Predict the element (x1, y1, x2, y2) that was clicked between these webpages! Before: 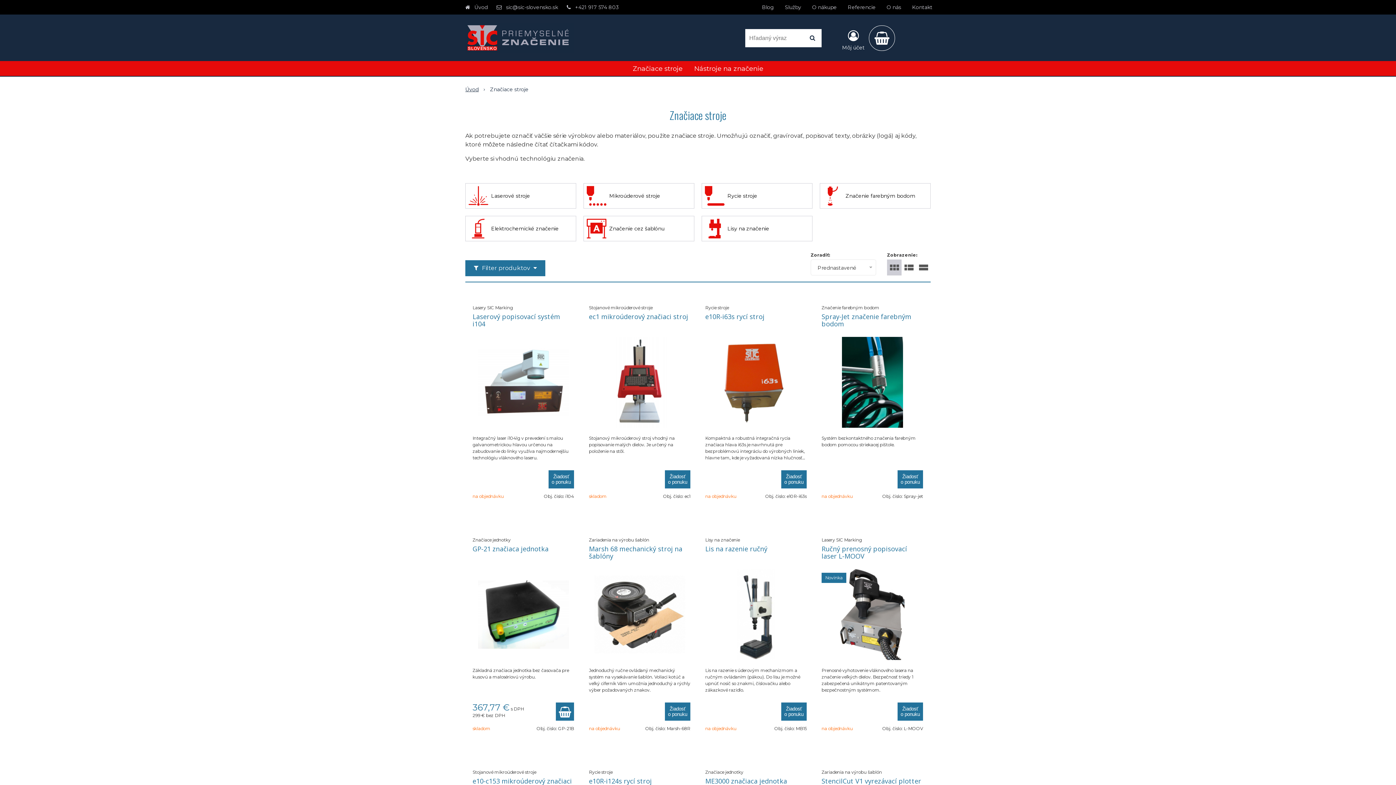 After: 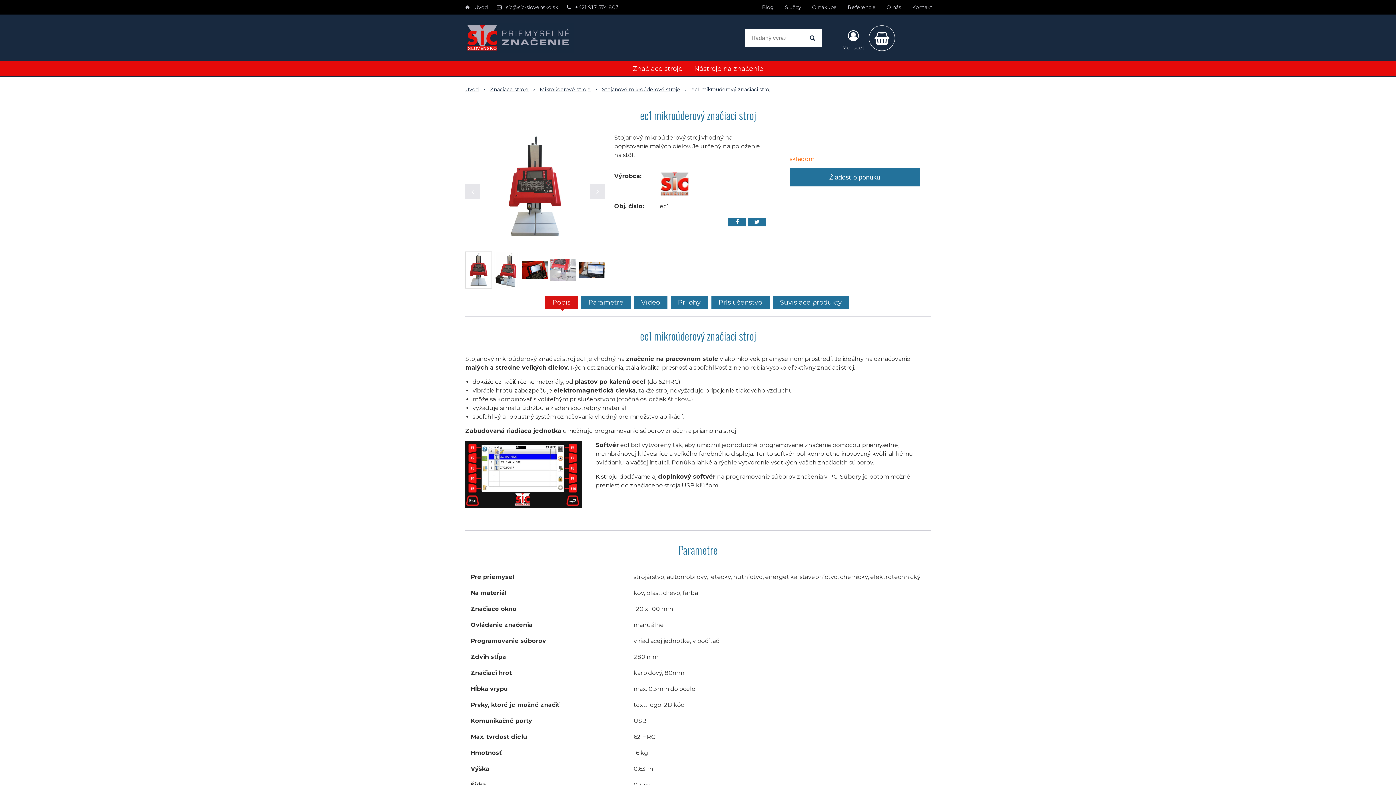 Action: bbox: (589, 312, 688, 321) label: ec1 mikroúderový značiaci stroj